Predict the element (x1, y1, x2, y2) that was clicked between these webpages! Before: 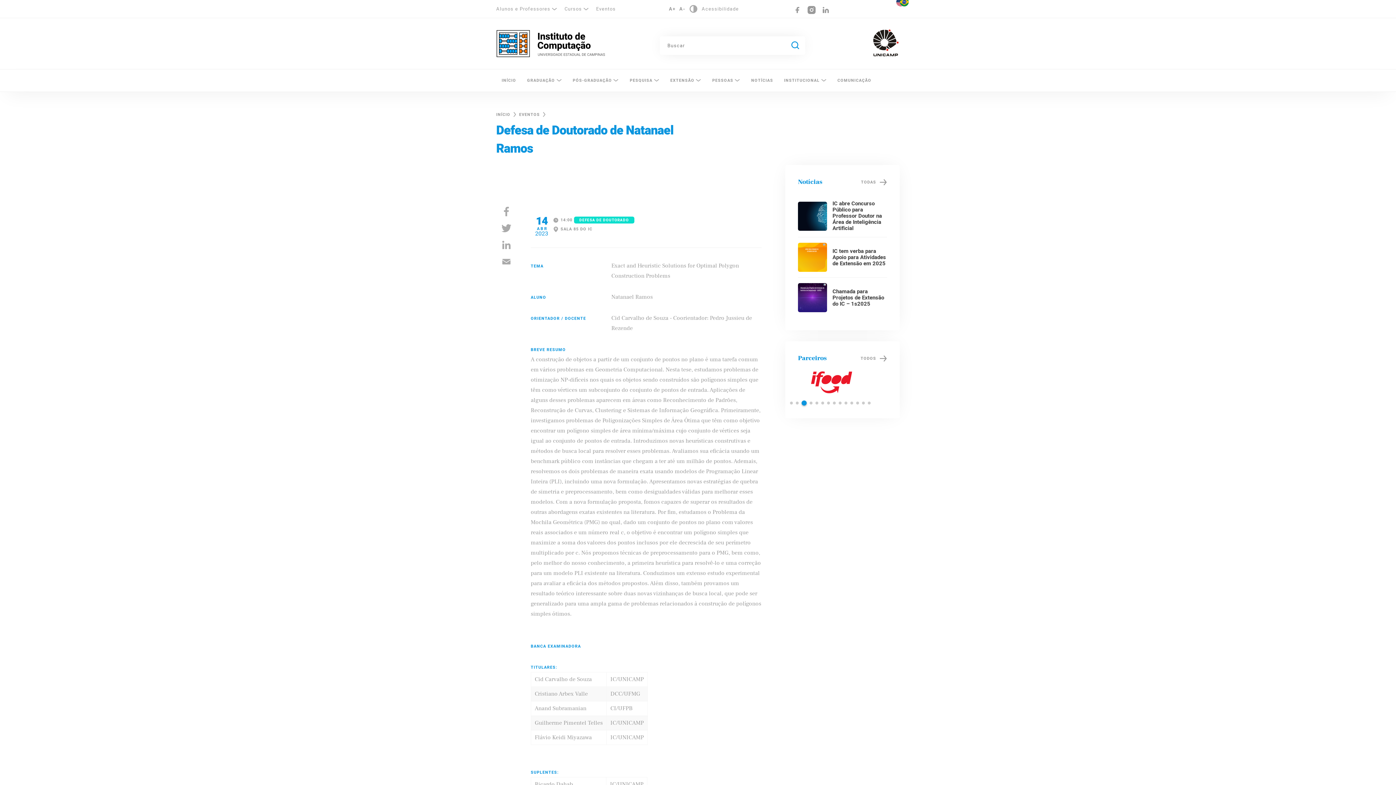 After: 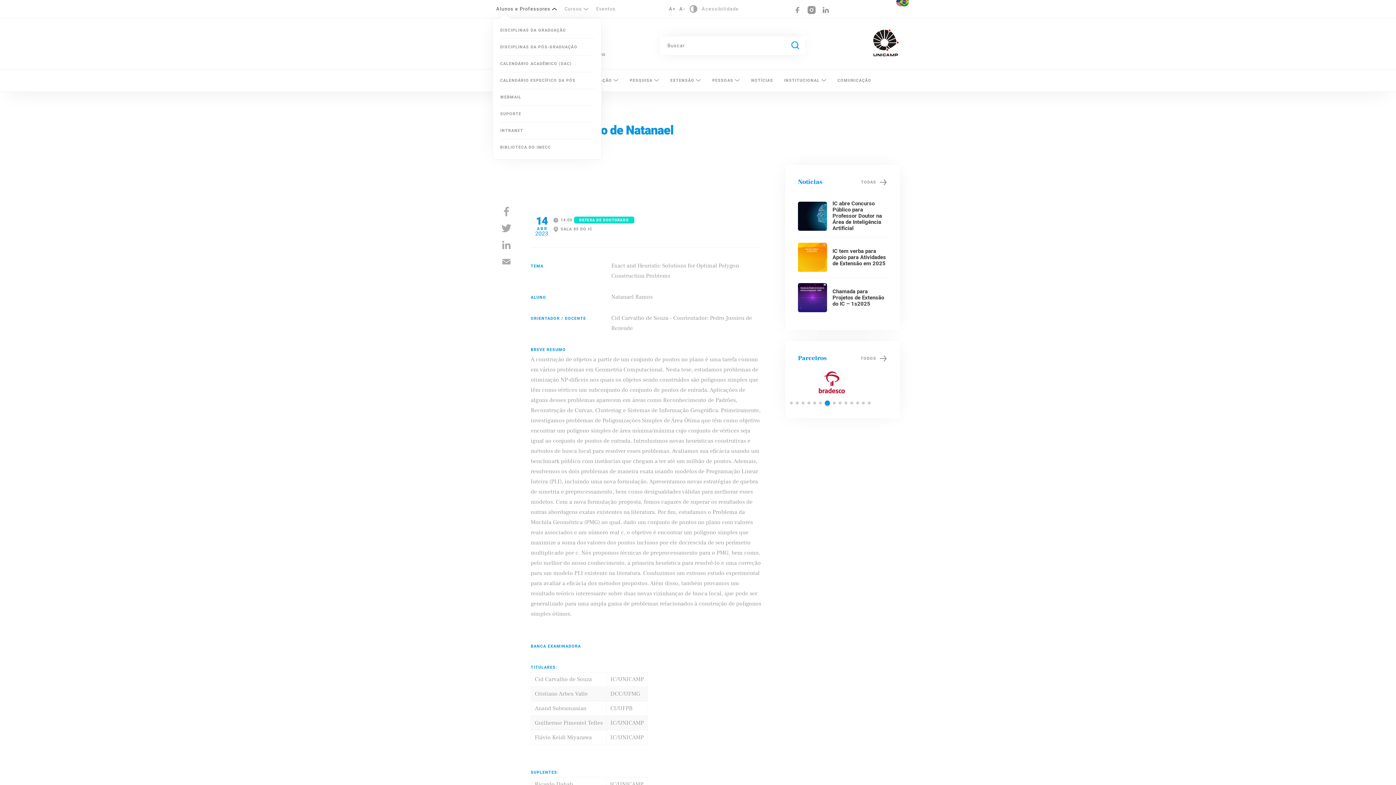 Action: label: Alunos e Professores bbox: (496, 0, 557, 17)